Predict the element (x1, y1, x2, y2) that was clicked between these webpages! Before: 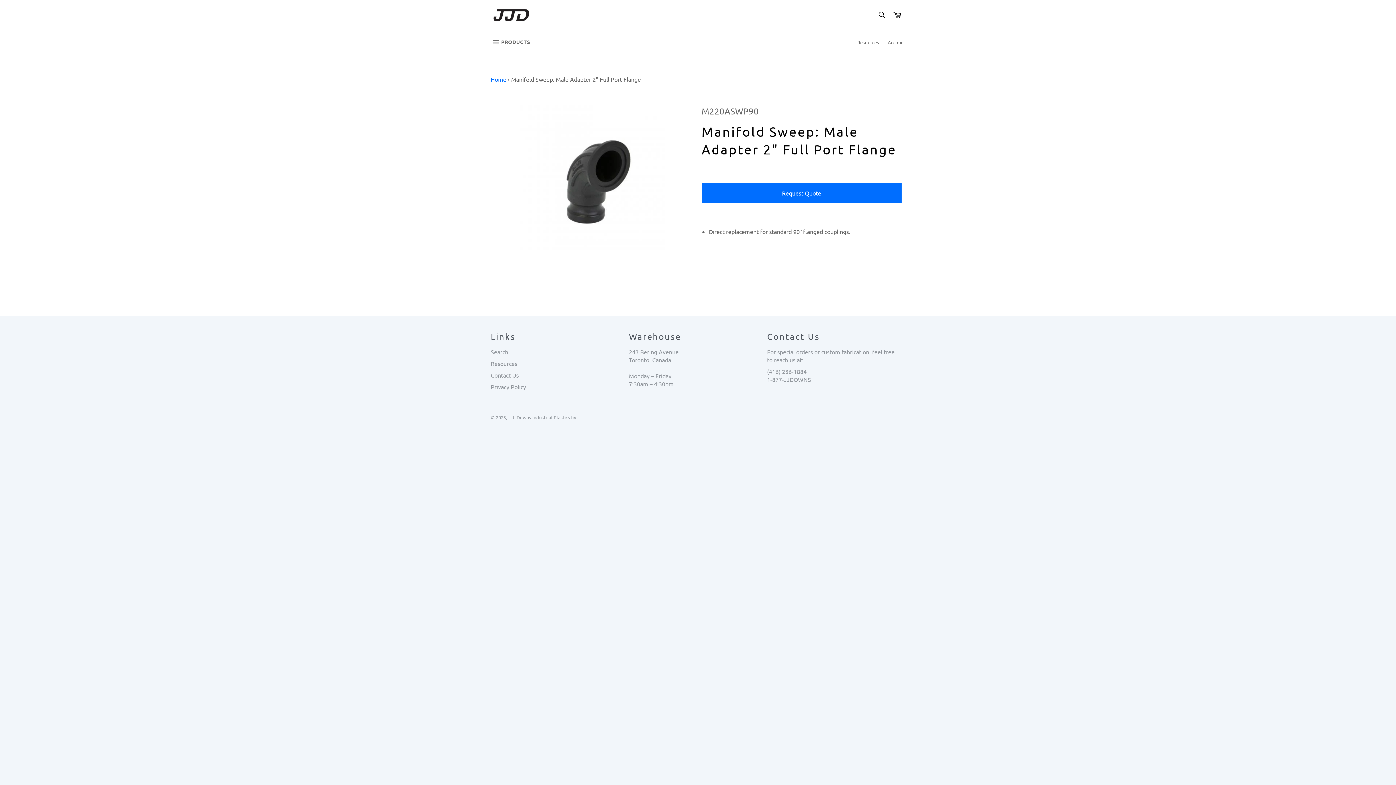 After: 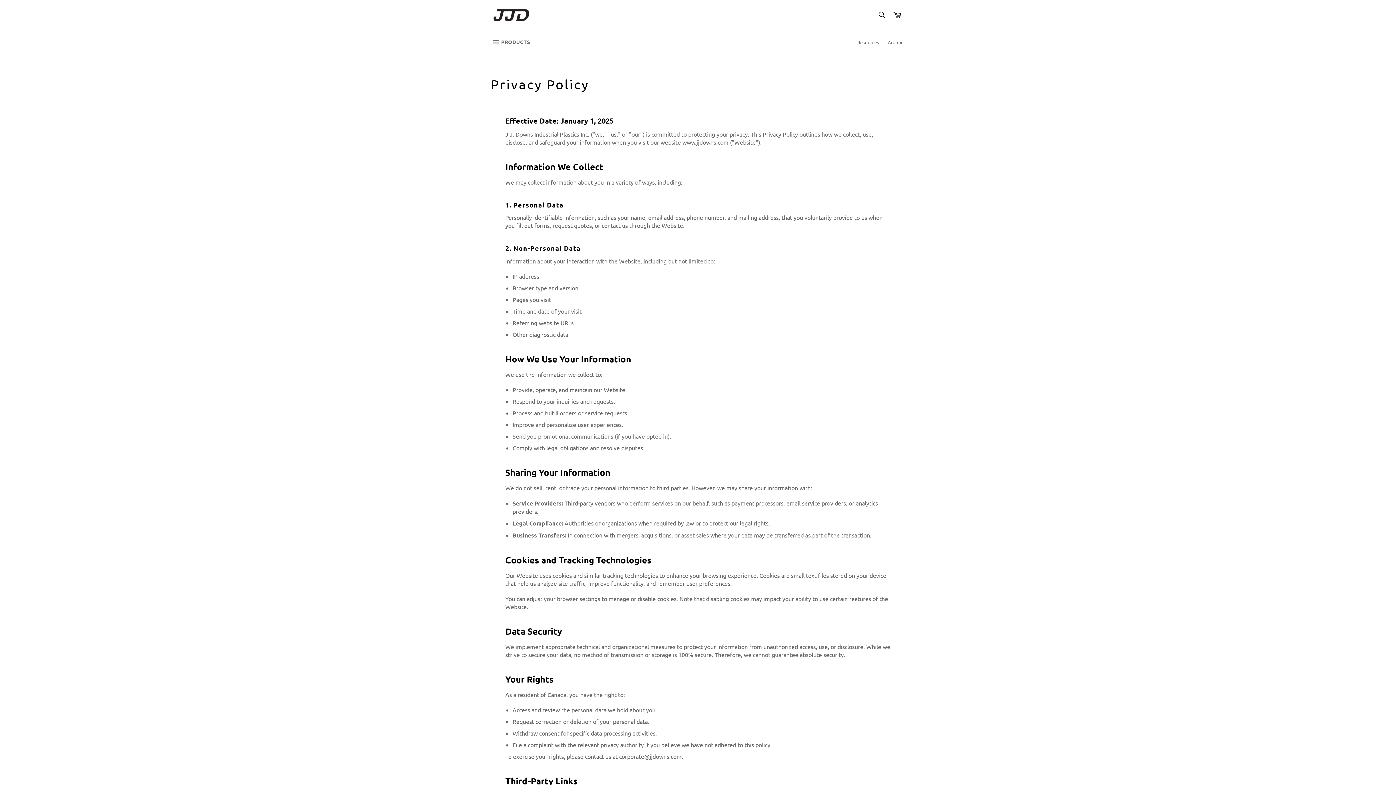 Action: bbox: (490, 383, 526, 390) label: Privacy Policy